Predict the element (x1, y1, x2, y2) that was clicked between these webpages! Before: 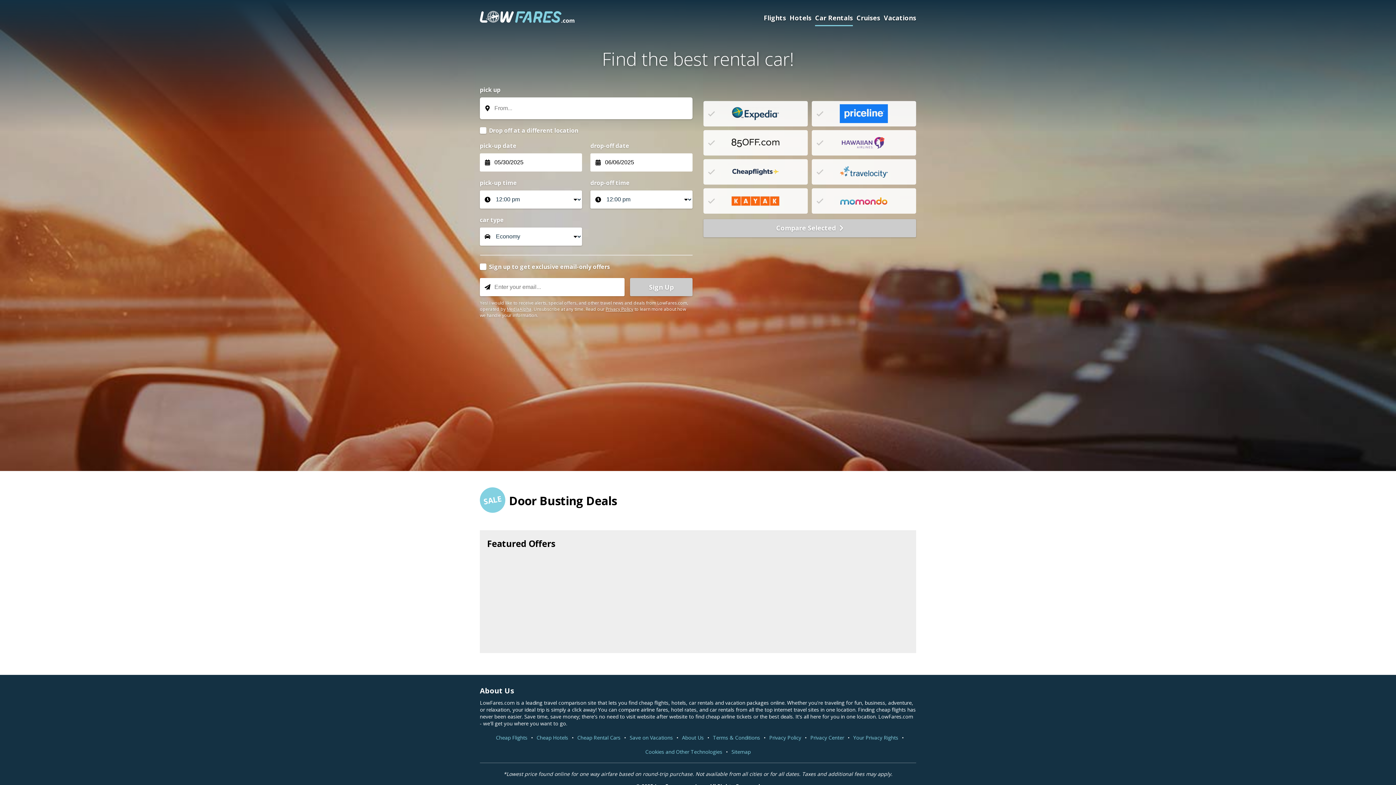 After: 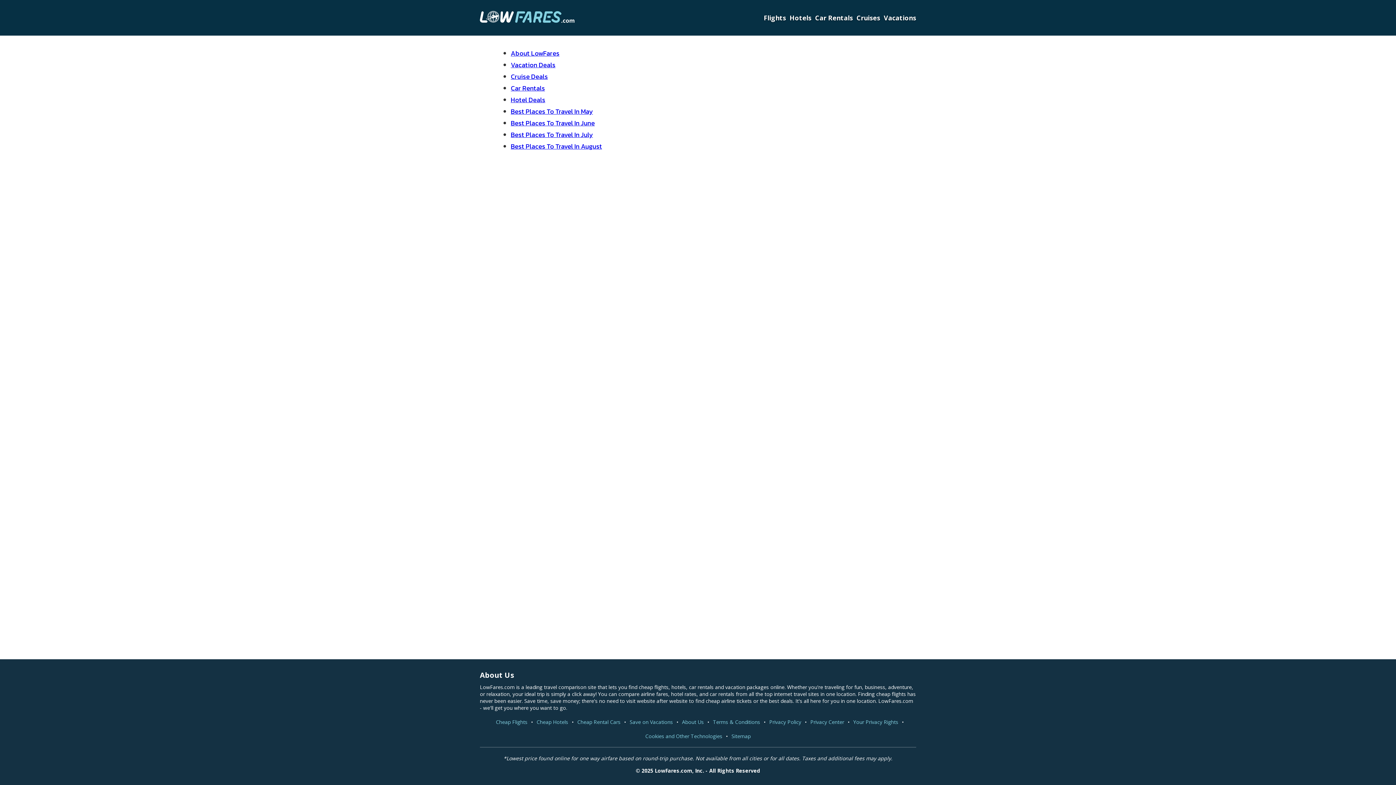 Action: label: Sitemap bbox: (728, 745, 754, 759)